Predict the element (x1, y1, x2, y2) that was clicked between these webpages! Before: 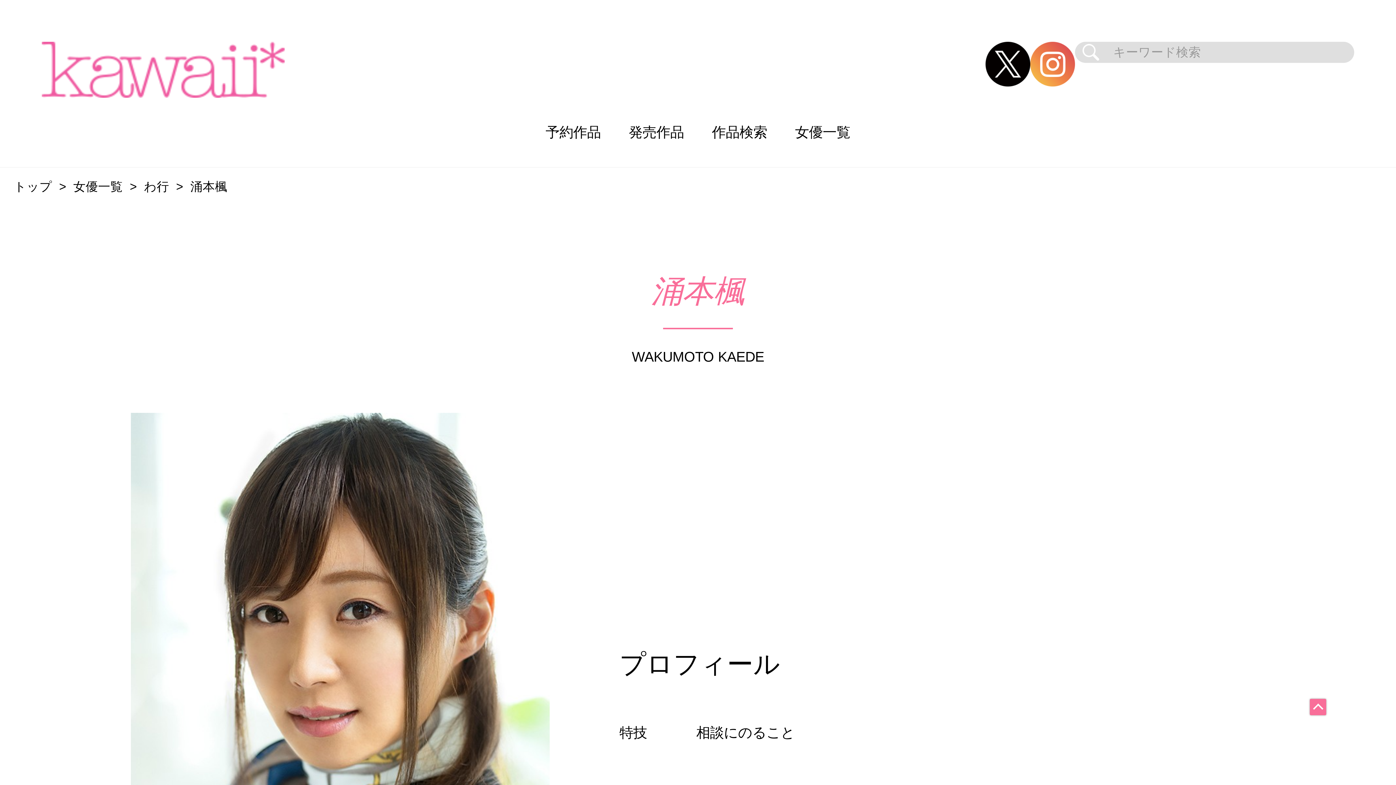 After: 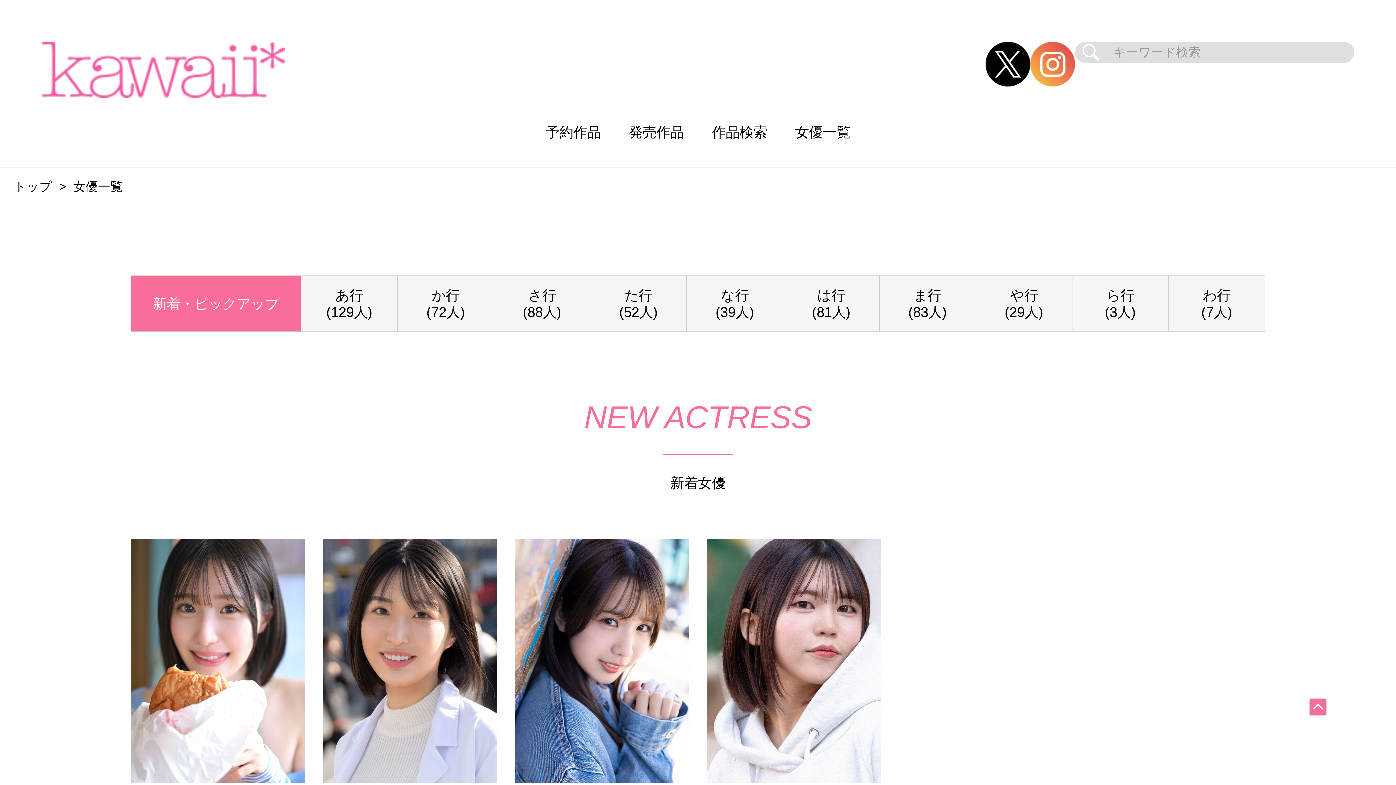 Action: bbox: (73, 180, 122, 193) label: 女優一覧